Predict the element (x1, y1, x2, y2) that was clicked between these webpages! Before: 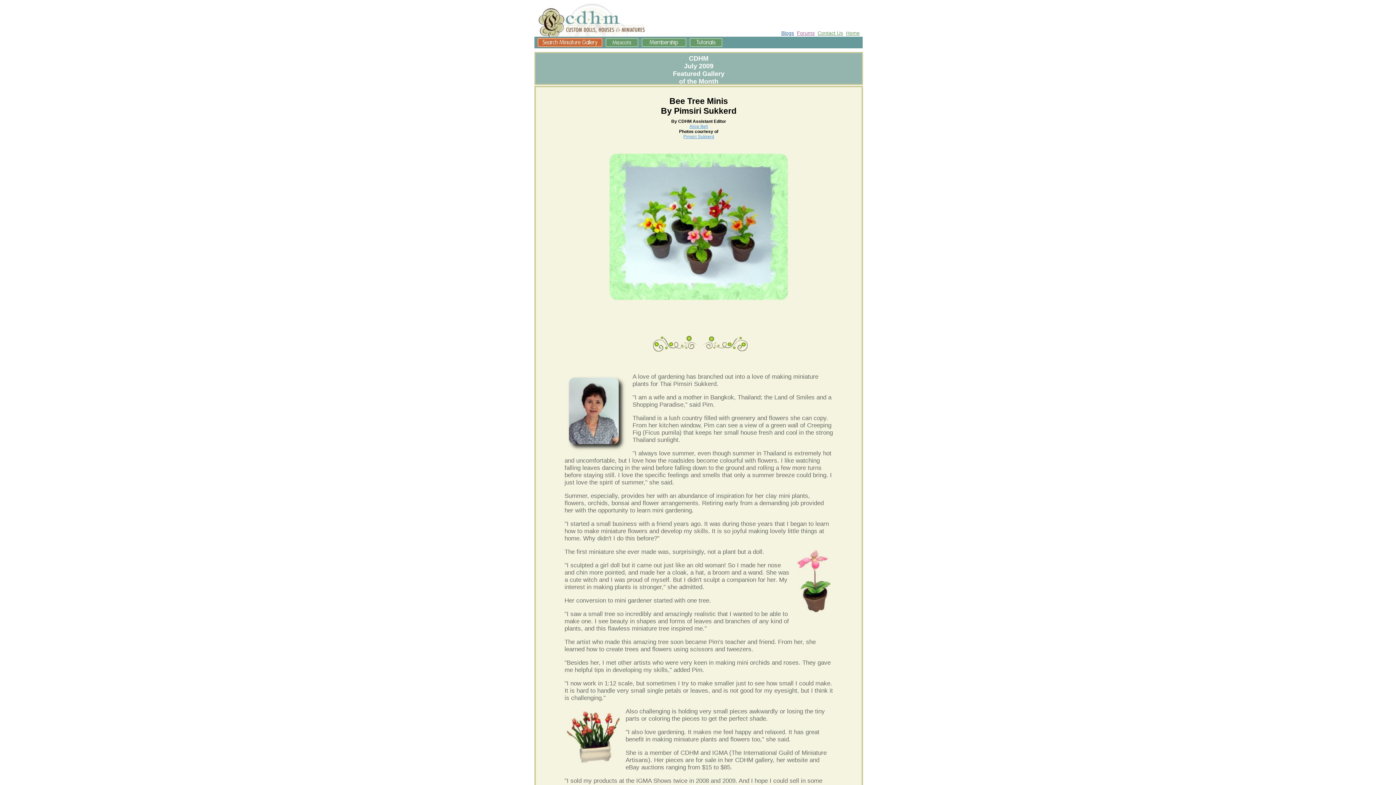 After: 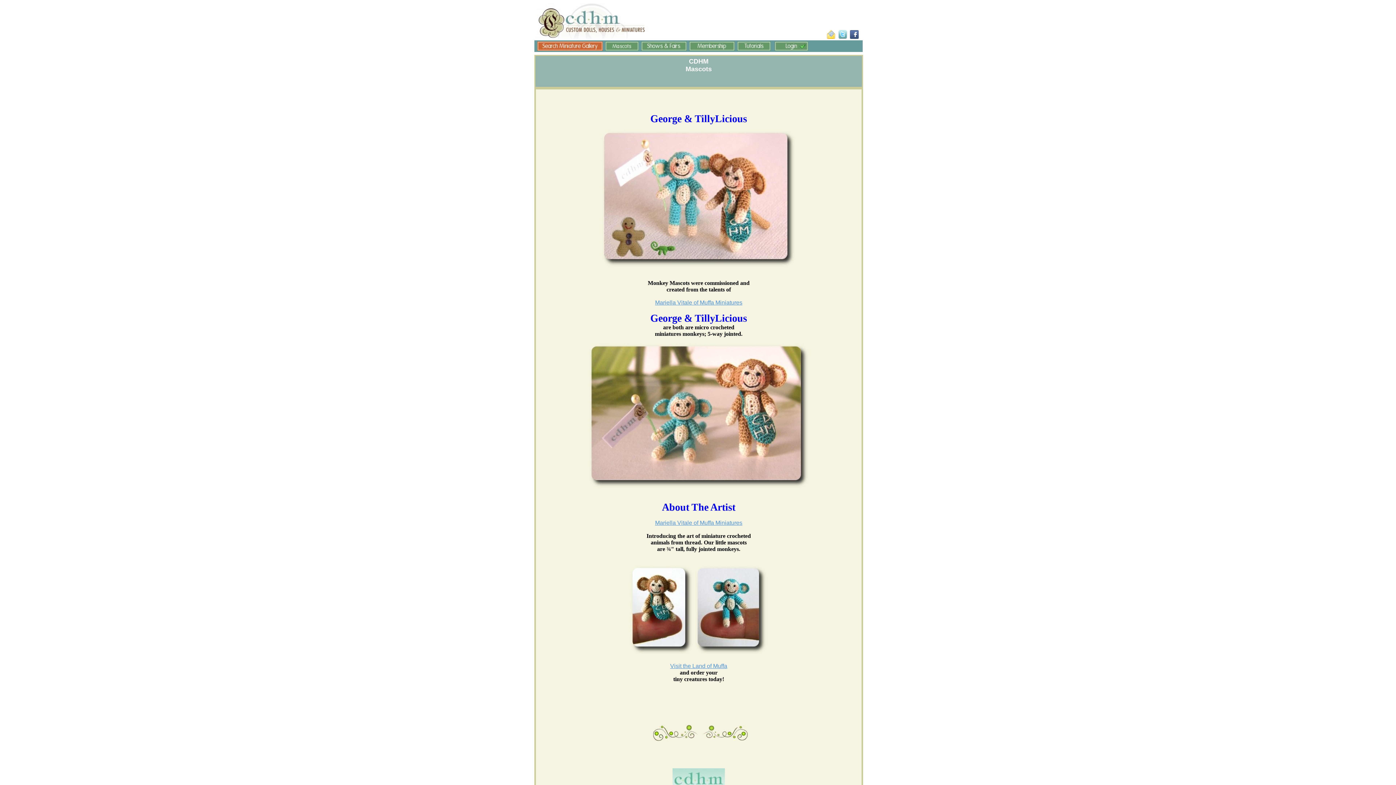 Action: bbox: (604, 46, 638, 47)